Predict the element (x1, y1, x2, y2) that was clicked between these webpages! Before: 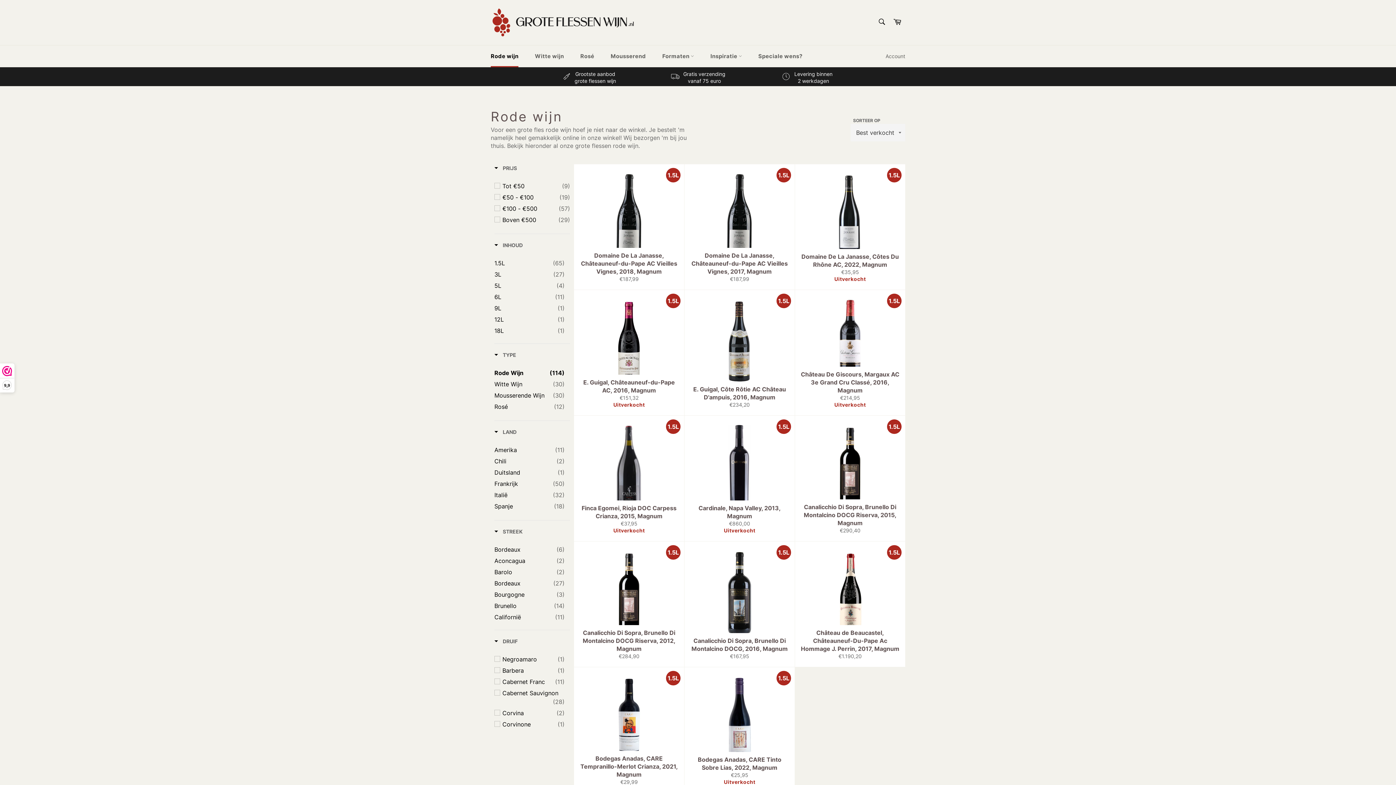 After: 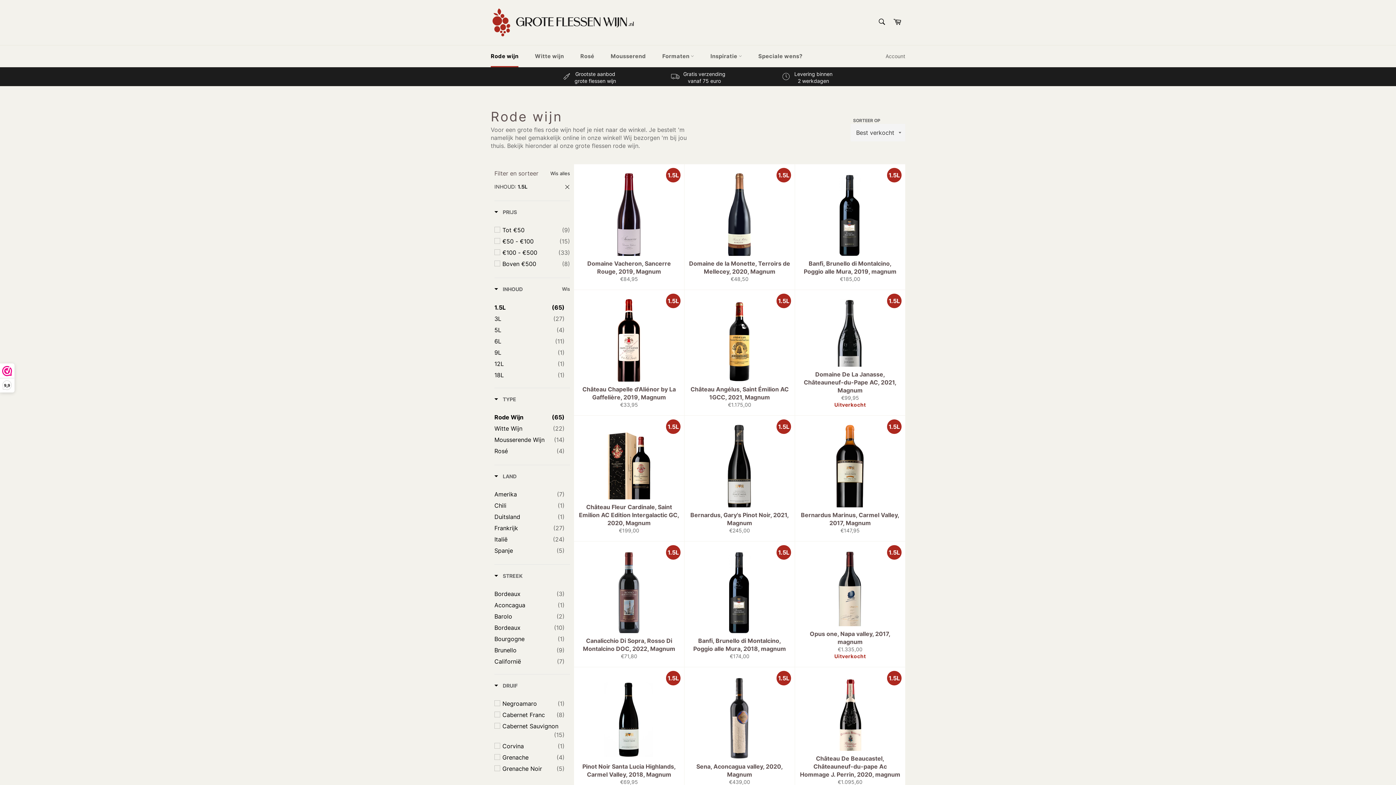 Action: label: 1.5L
(65) bbox: (494, 258, 564, 267)